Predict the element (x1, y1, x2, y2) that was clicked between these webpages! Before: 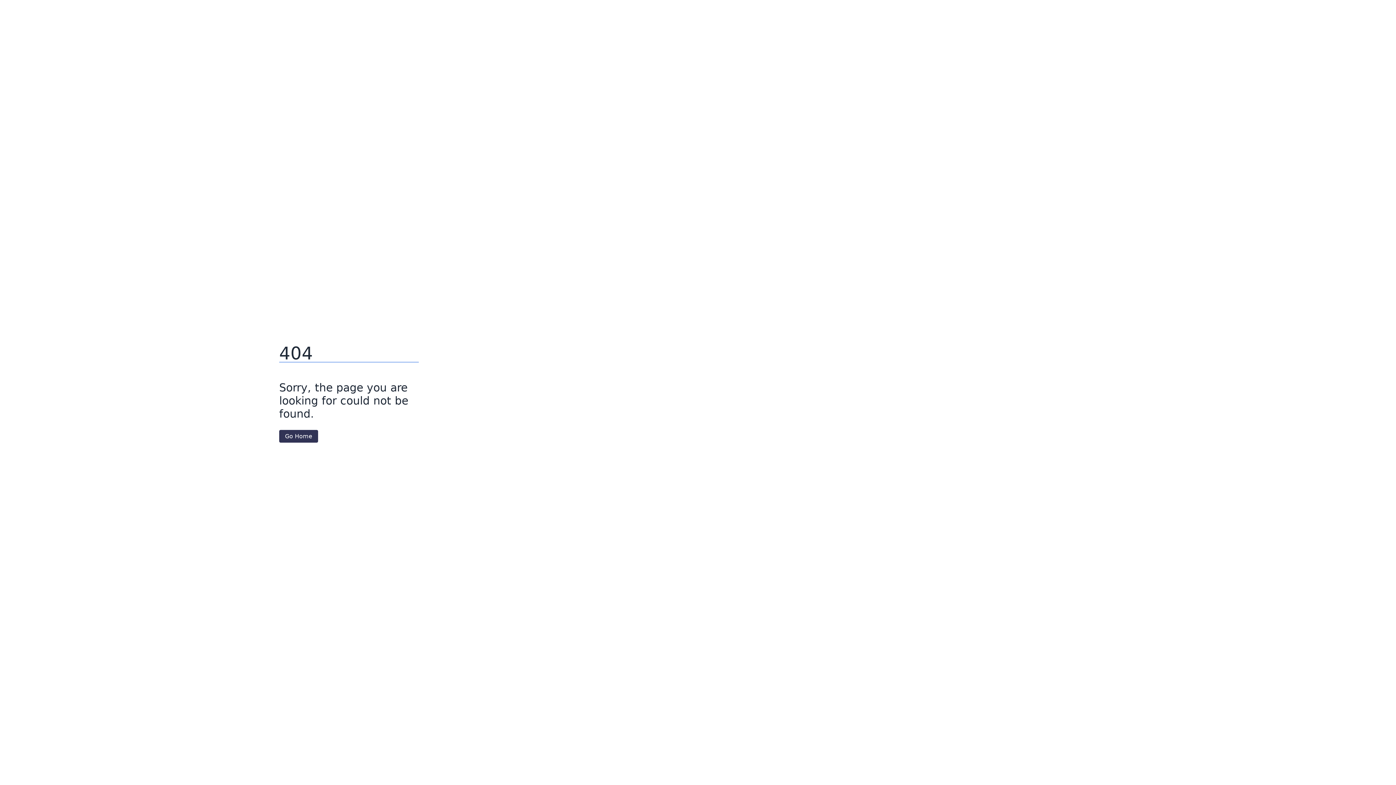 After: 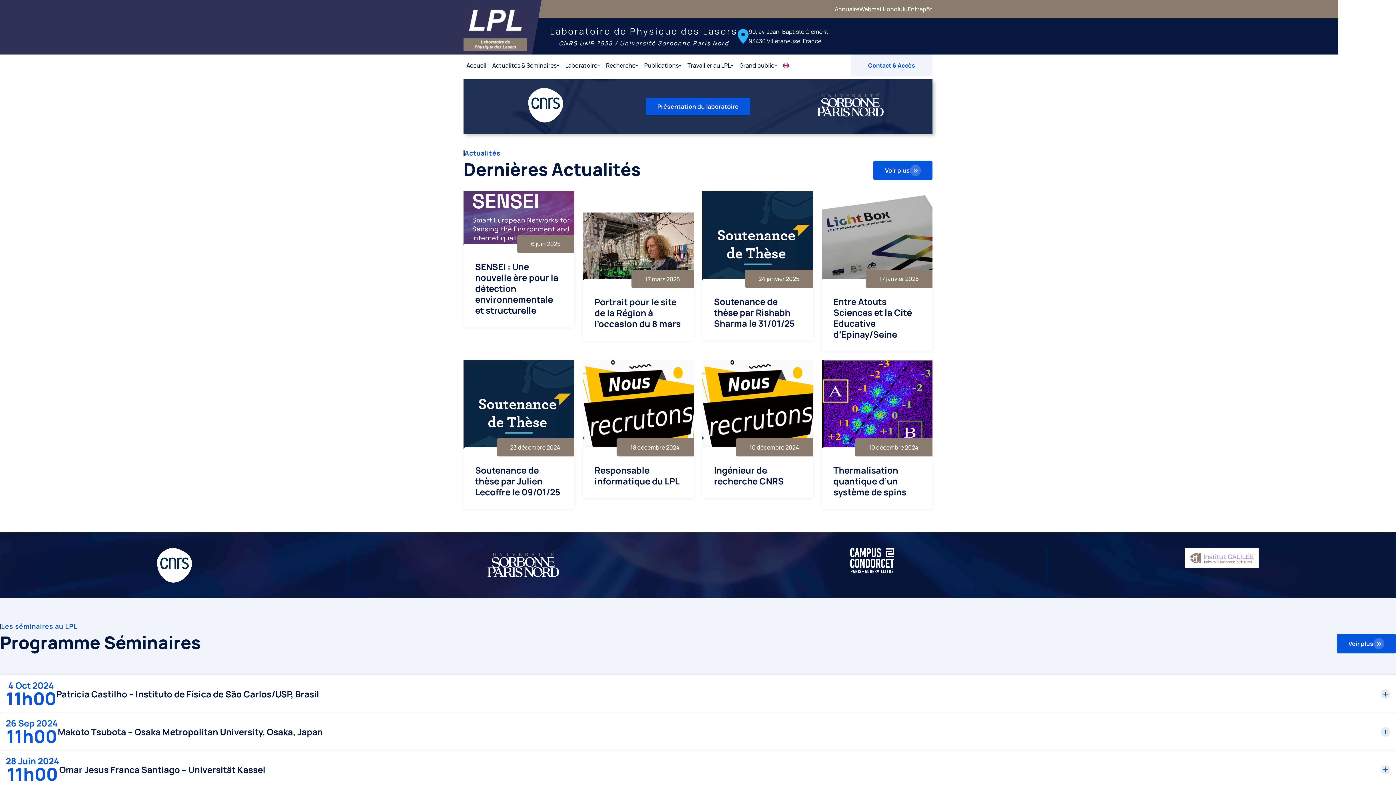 Action: bbox: (279, 430, 318, 442) label: Go Home